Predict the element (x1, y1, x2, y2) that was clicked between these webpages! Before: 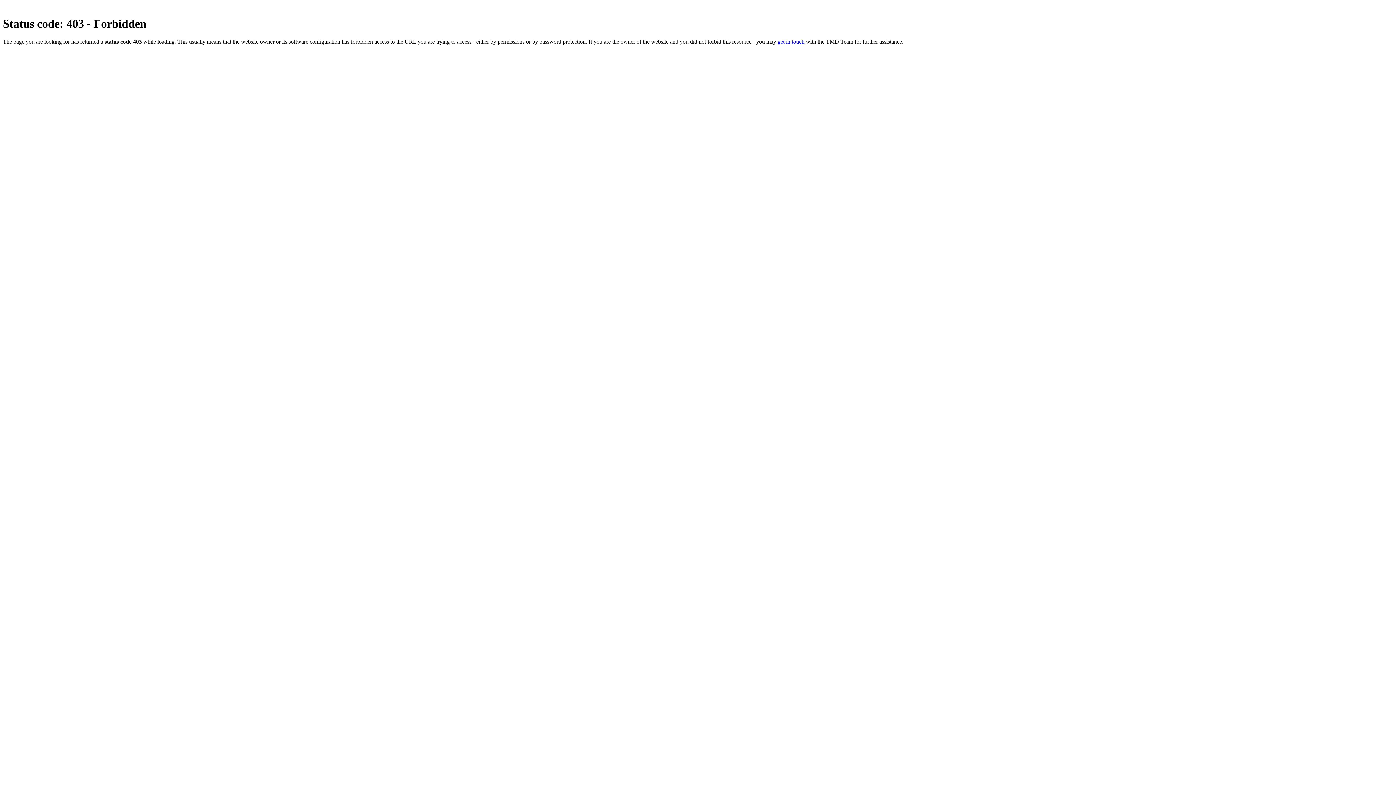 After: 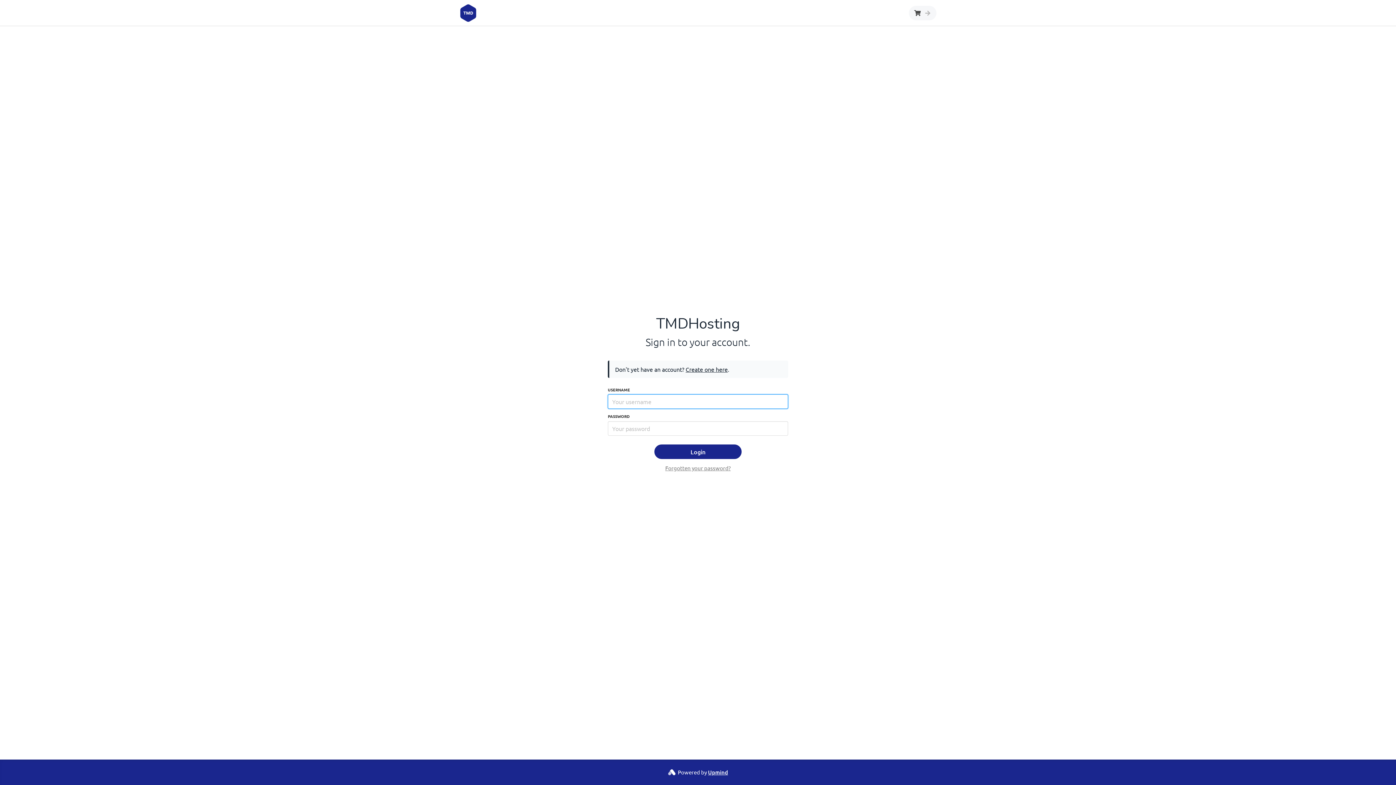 Action: bbox: (777, 38, 804, 44) label: get in touch